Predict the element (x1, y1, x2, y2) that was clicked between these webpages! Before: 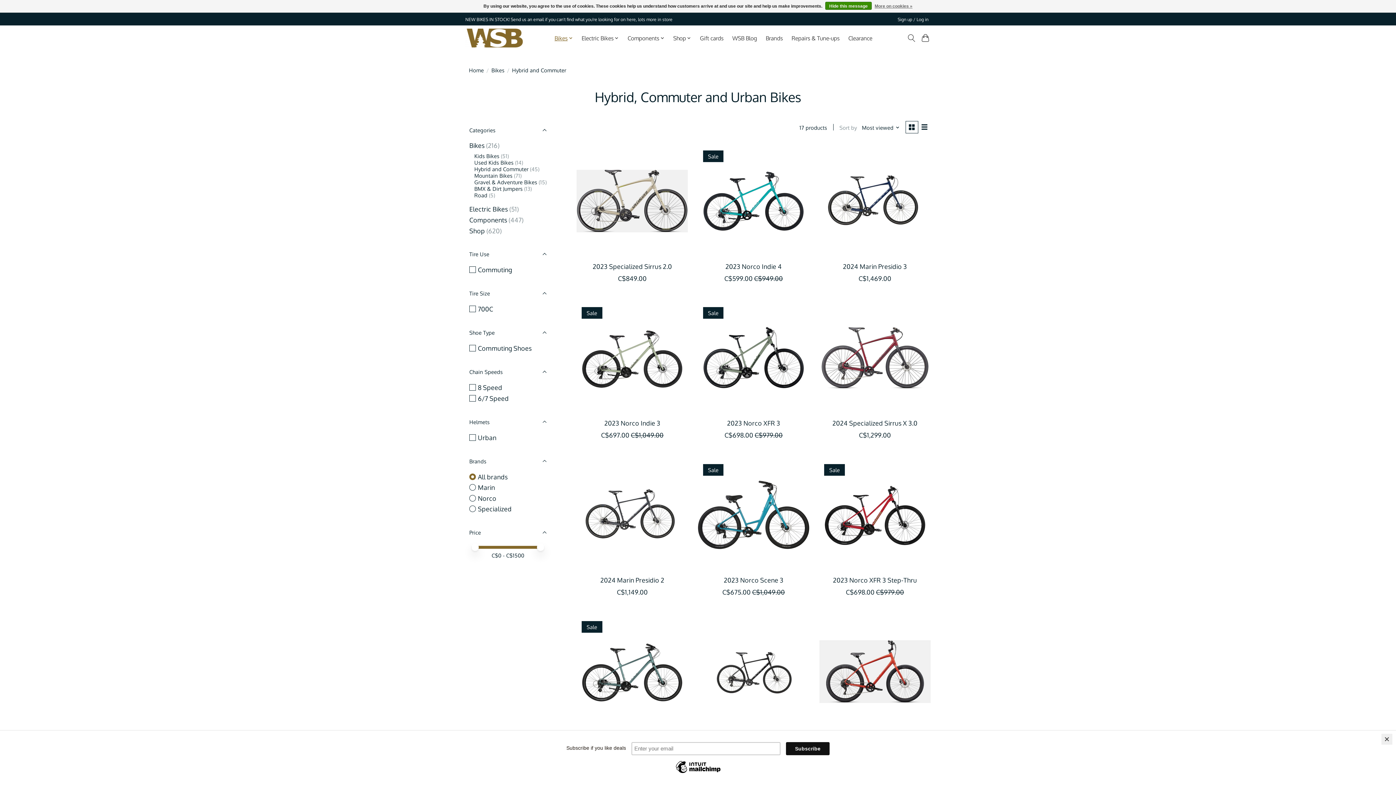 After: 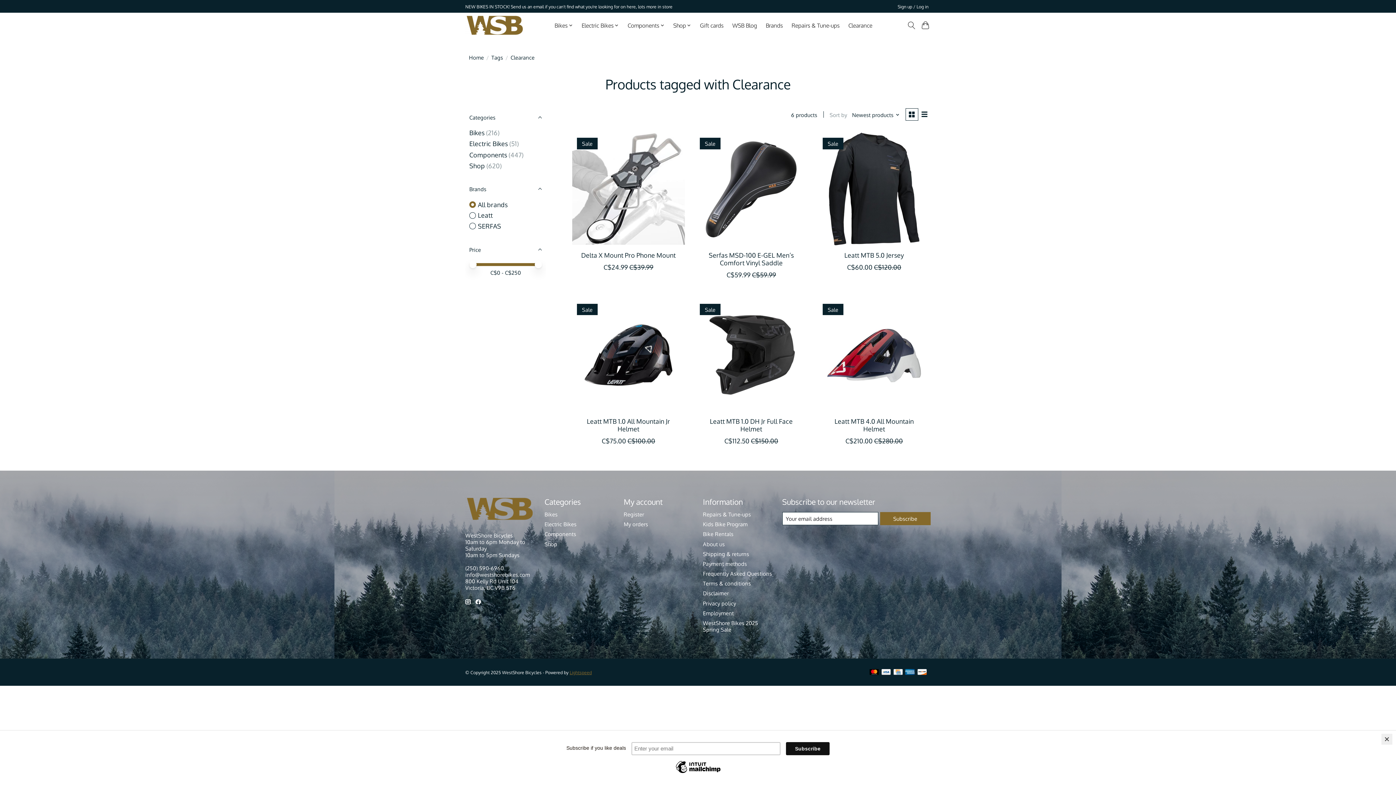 Action: label: Clearance bbox: (845, 32, 875, 43)